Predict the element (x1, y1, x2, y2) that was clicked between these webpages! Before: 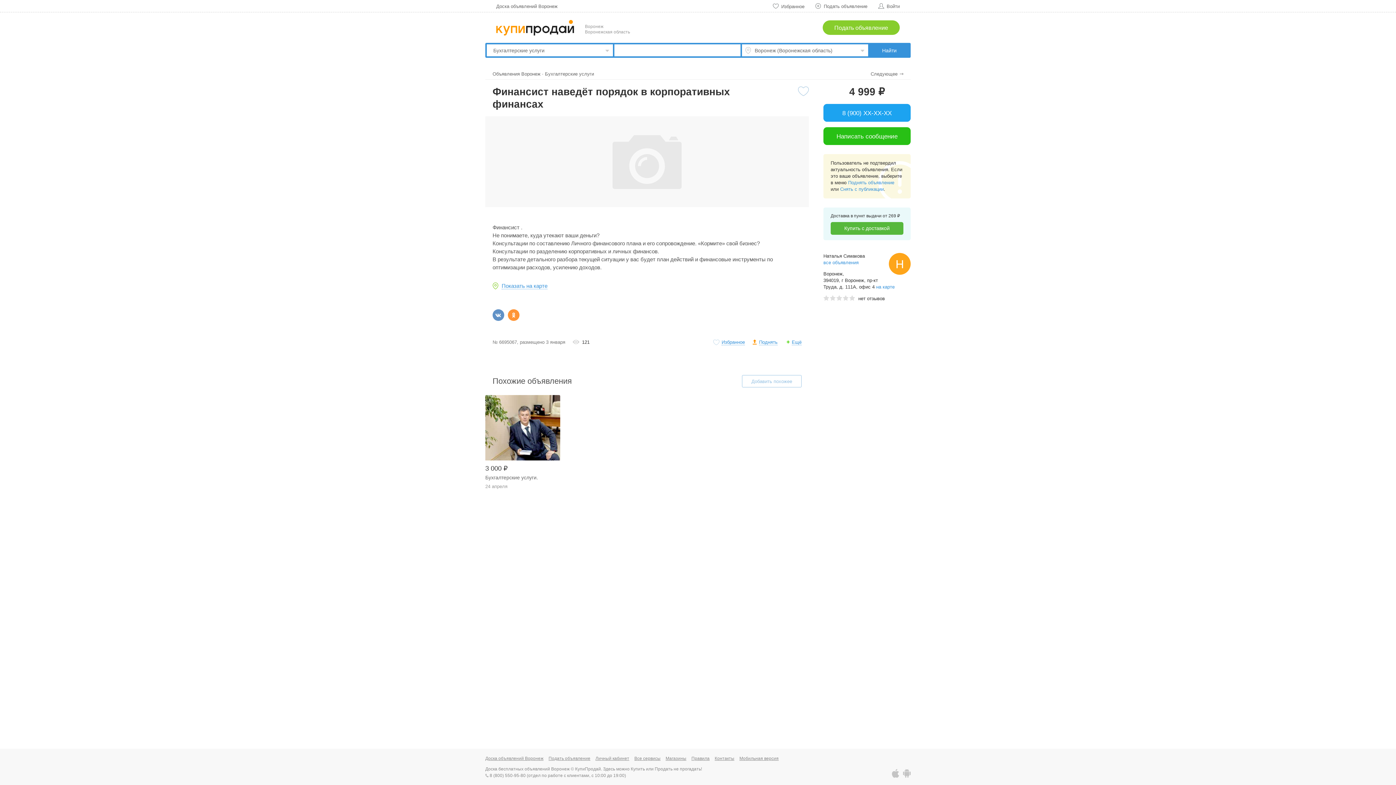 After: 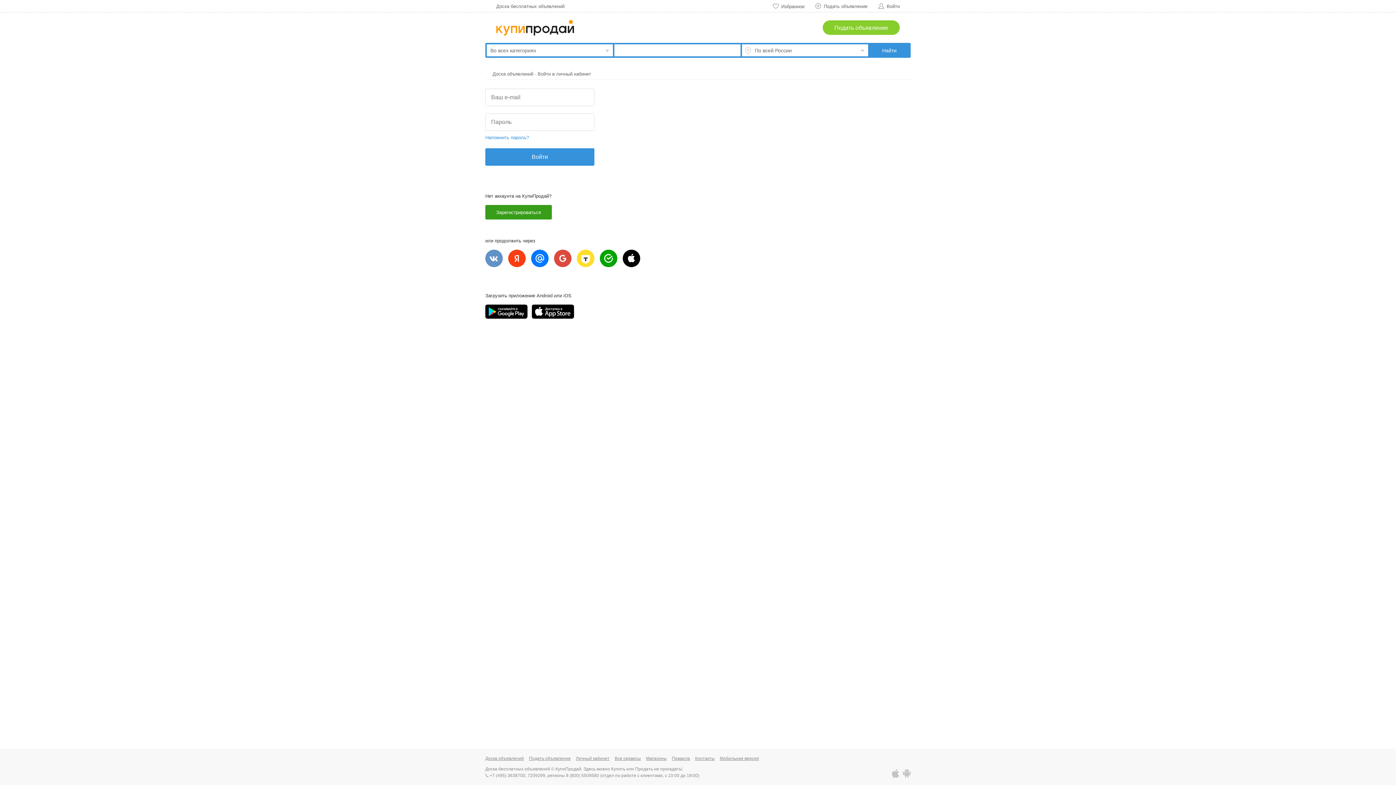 Action: bbox: (742, 375, 801, 387) label: Добавить похожее